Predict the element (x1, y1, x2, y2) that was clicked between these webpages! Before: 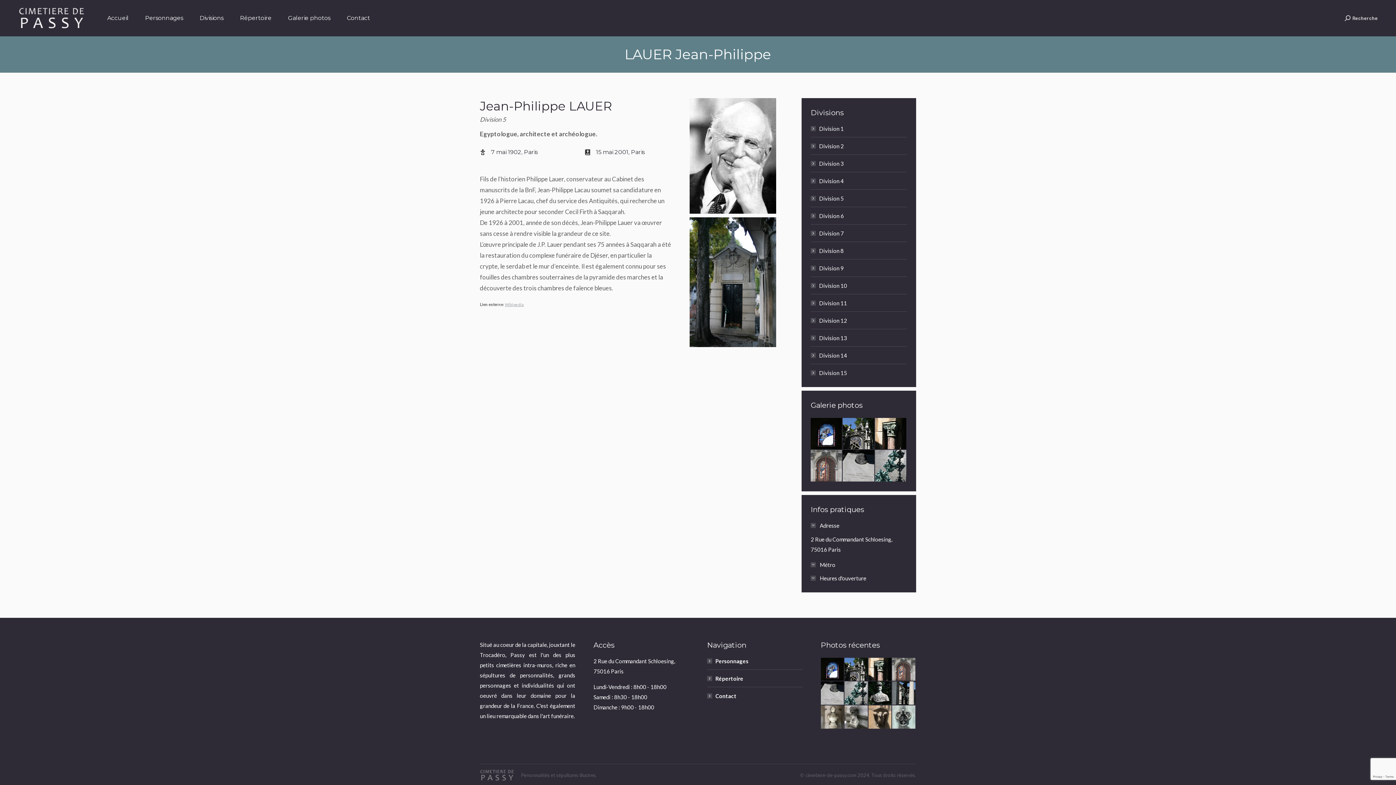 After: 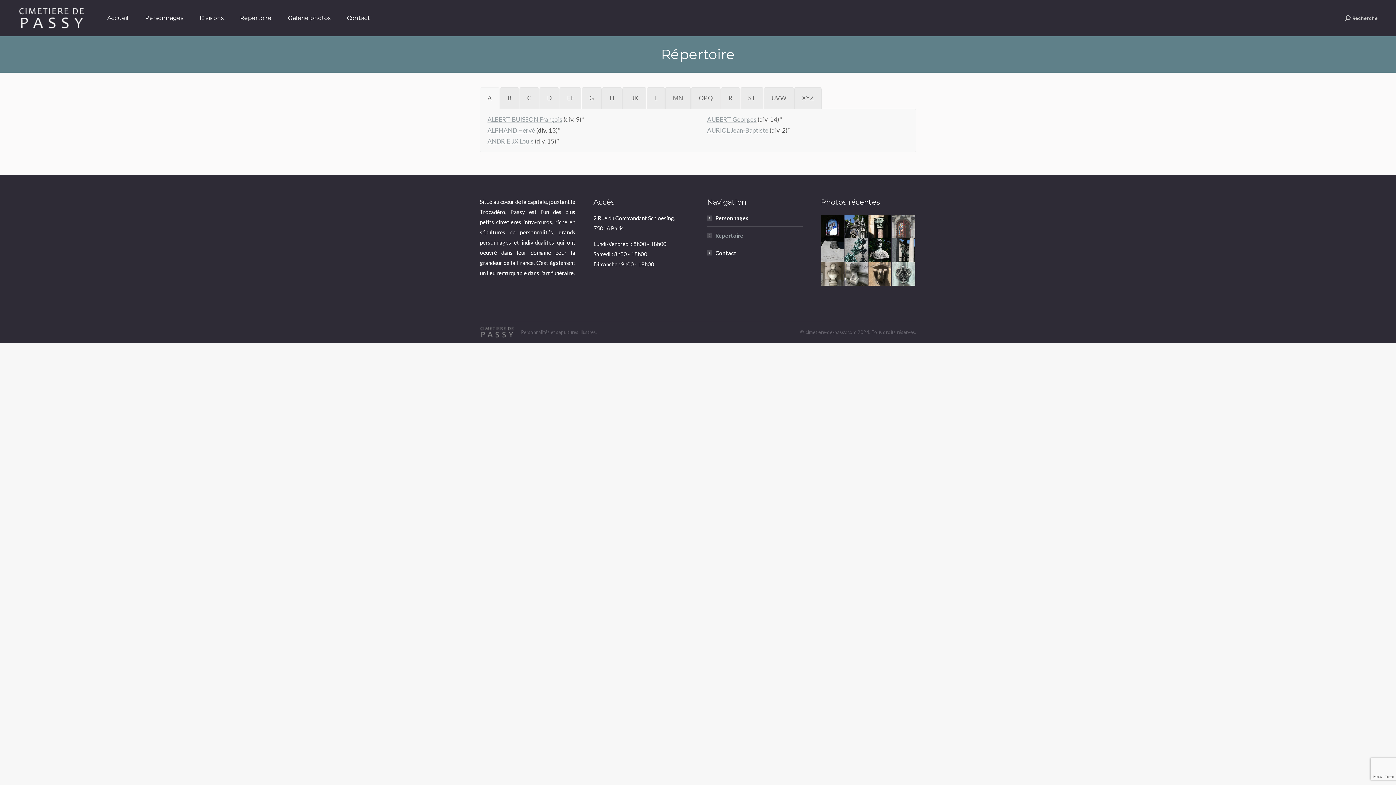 Action: bbox: (707, 673, 743, 683) label: Répertoire